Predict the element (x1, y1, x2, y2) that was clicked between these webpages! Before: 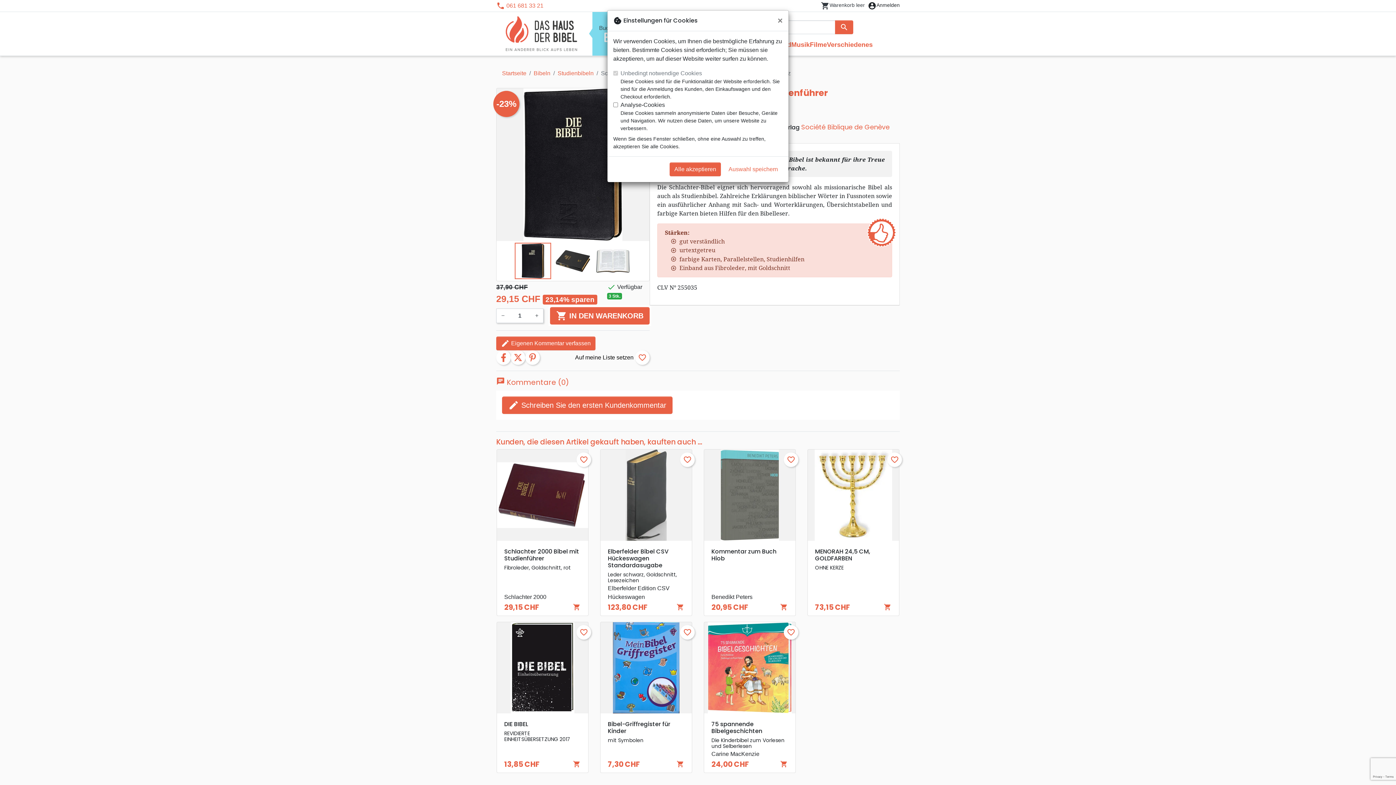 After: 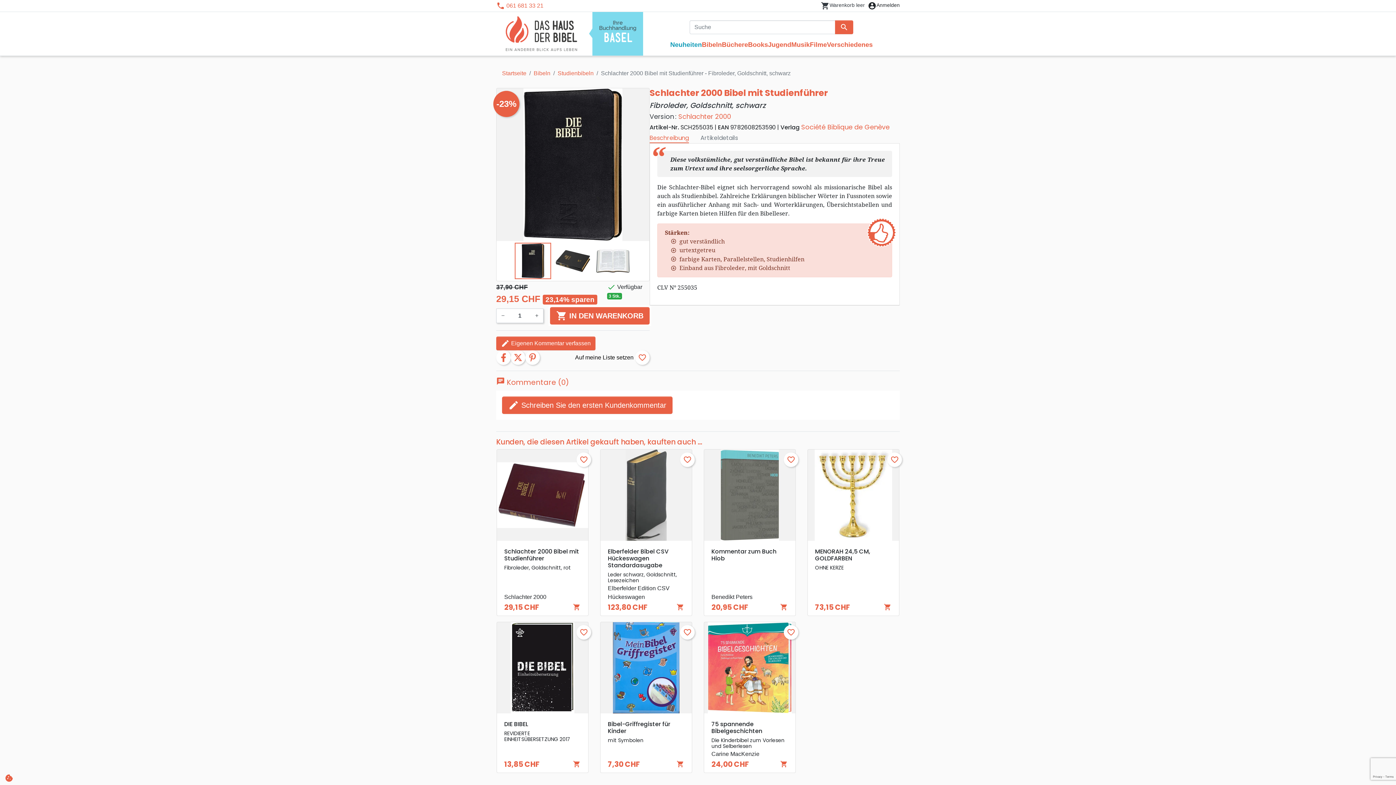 Action: label: Alle akzeptieren bbox: (669, 162, 721, 176)